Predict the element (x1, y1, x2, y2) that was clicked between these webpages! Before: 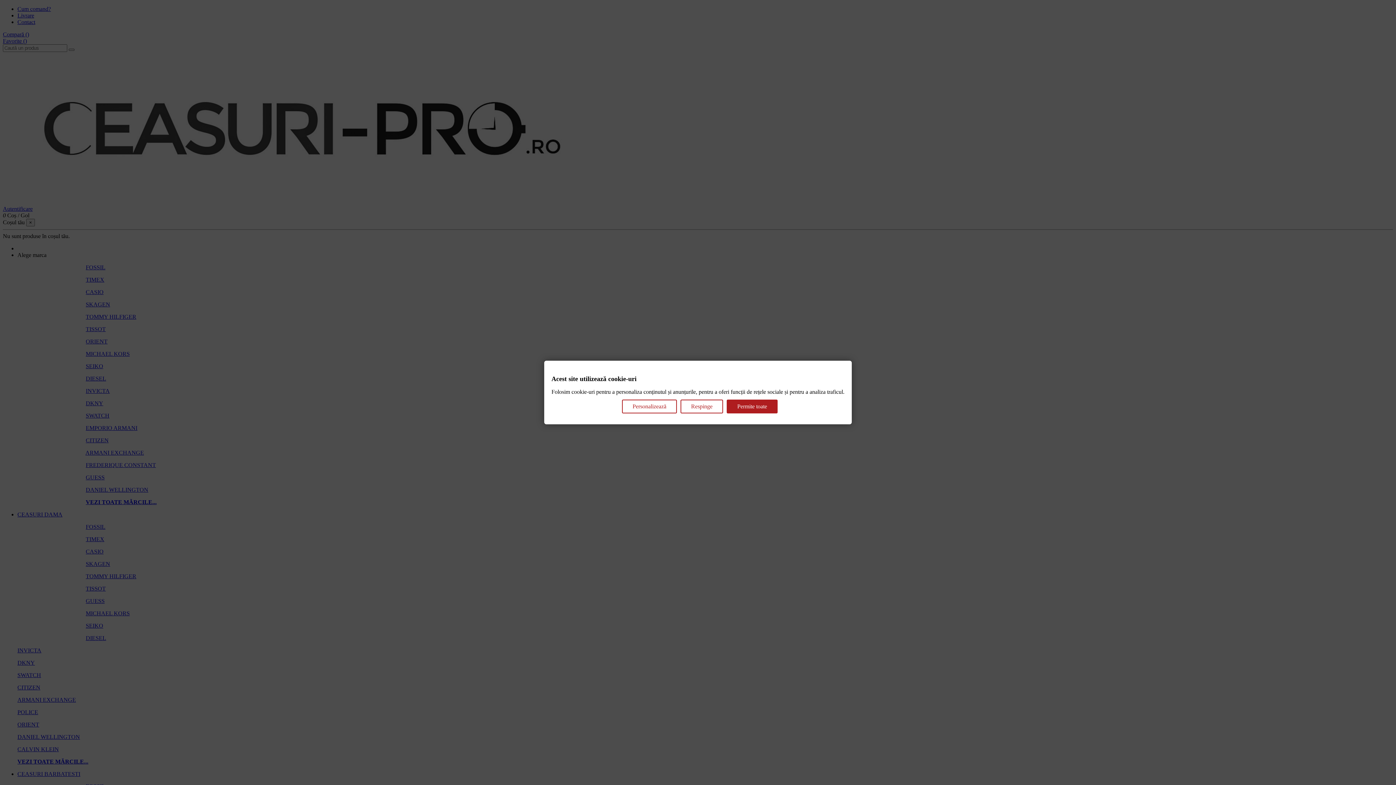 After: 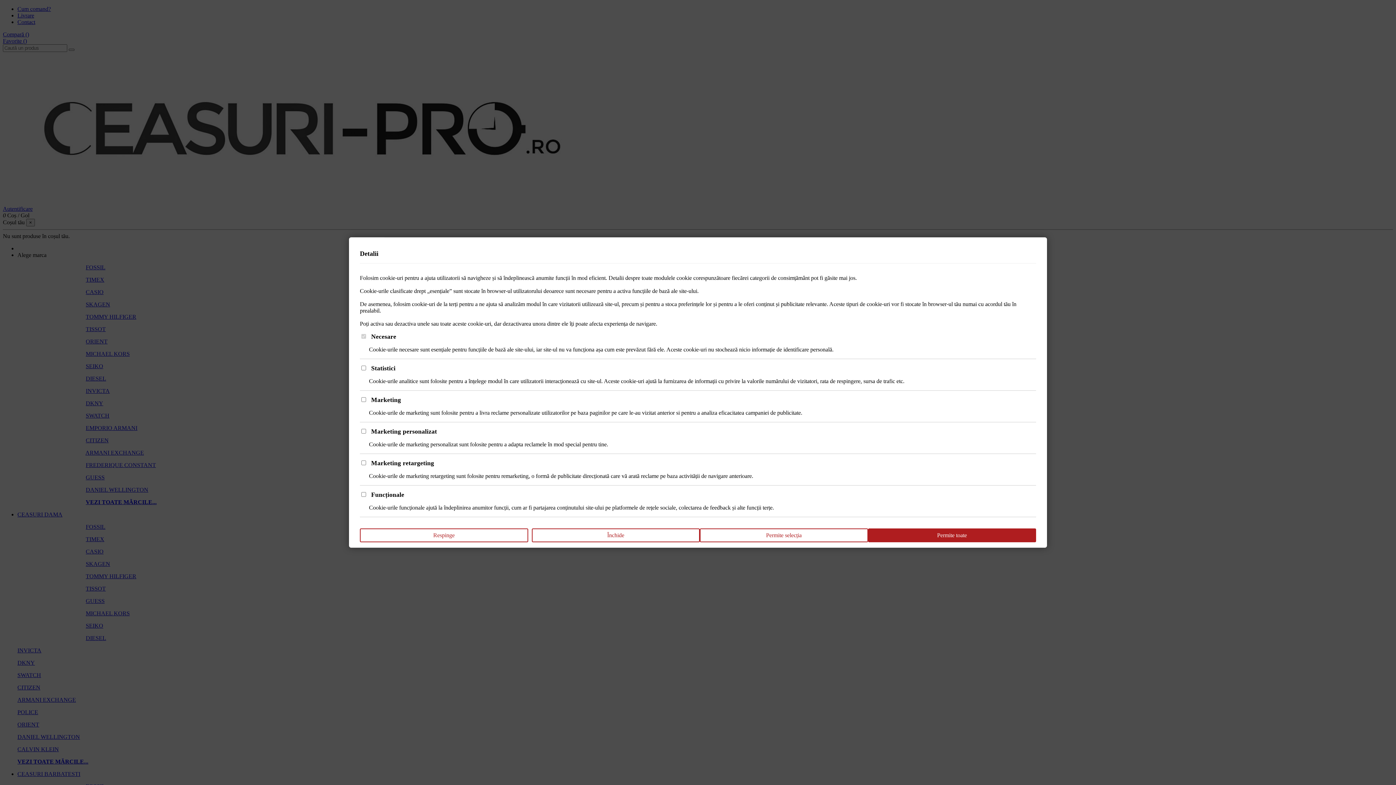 Action: bbox: (622, 399, 677, 413) label: Personalizează